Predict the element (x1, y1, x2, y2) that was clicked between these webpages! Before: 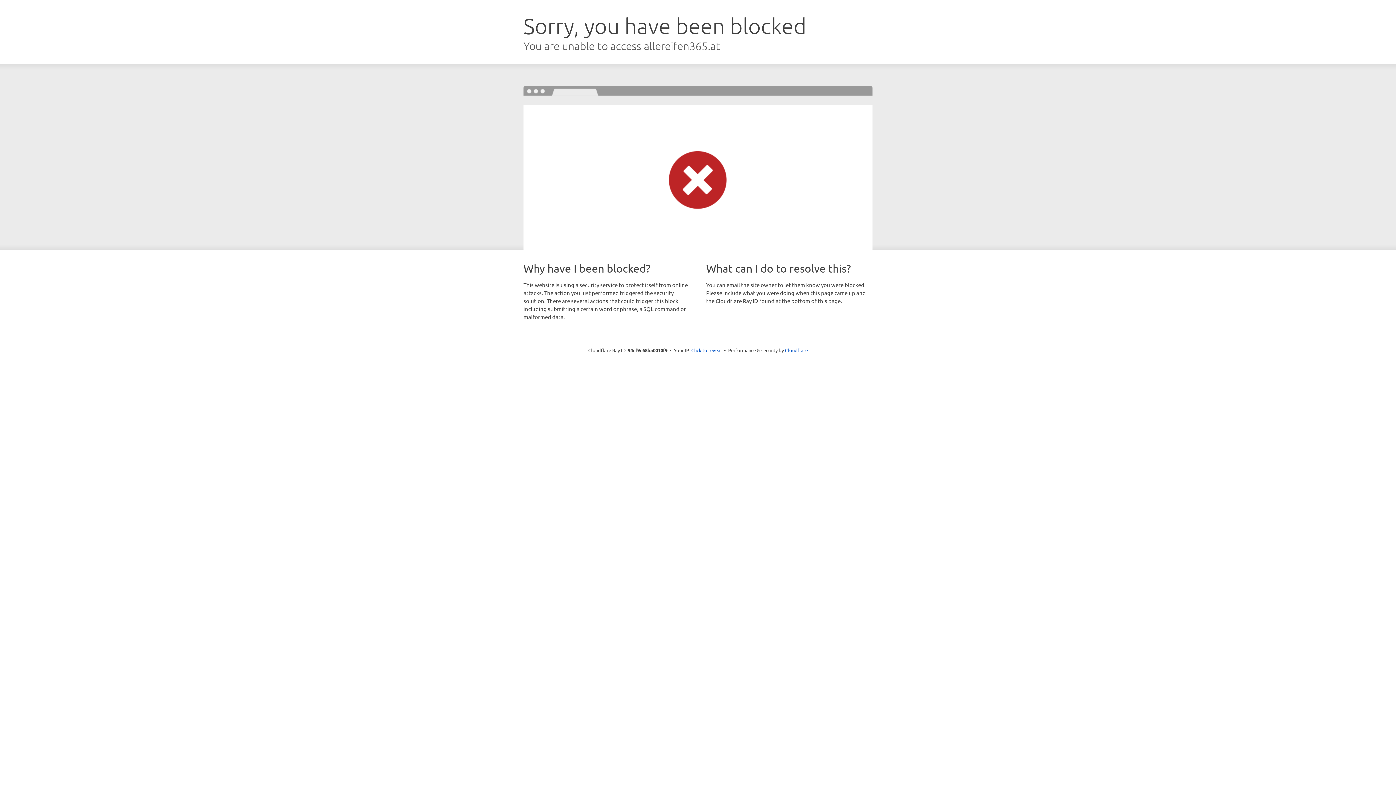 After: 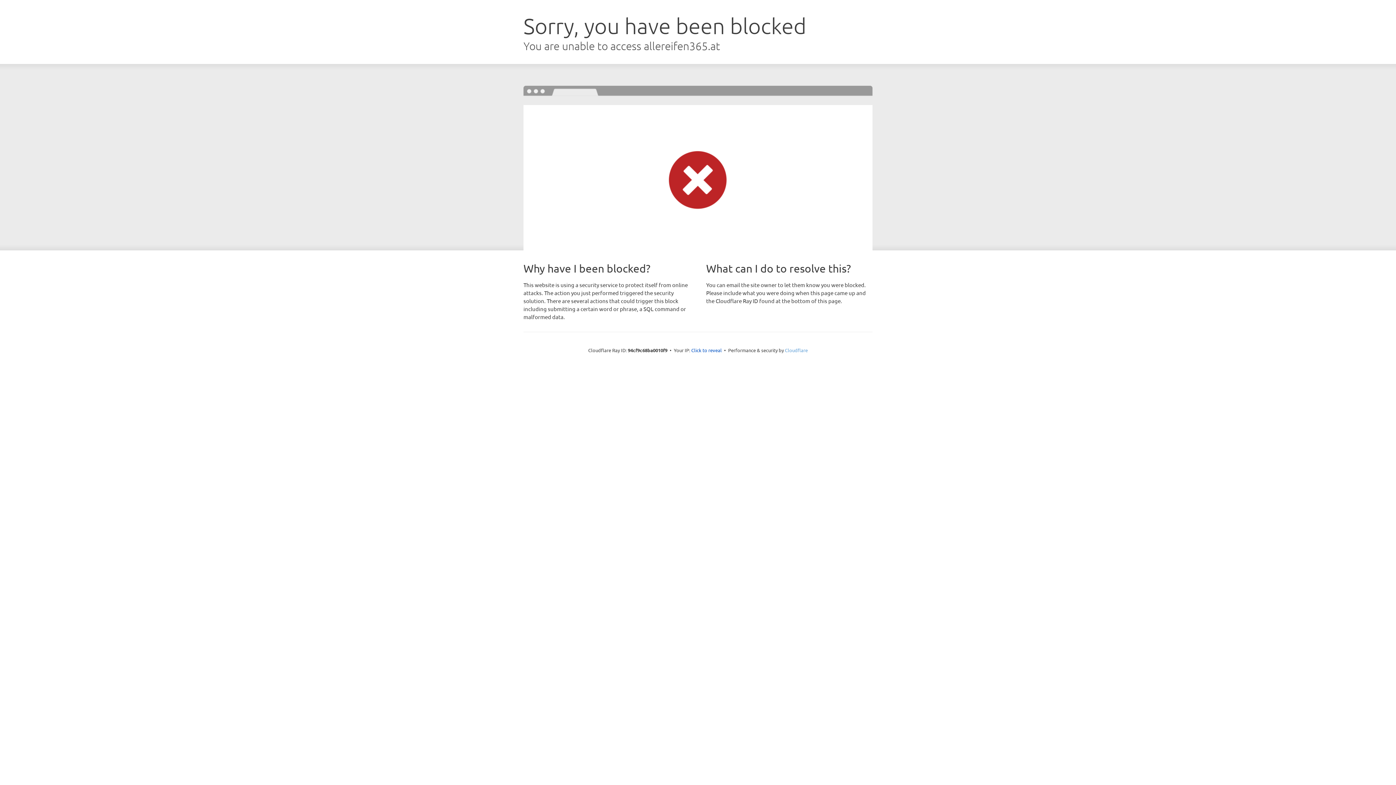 Action: label: Cloudflare bbox: (785, 347, 808, 353)